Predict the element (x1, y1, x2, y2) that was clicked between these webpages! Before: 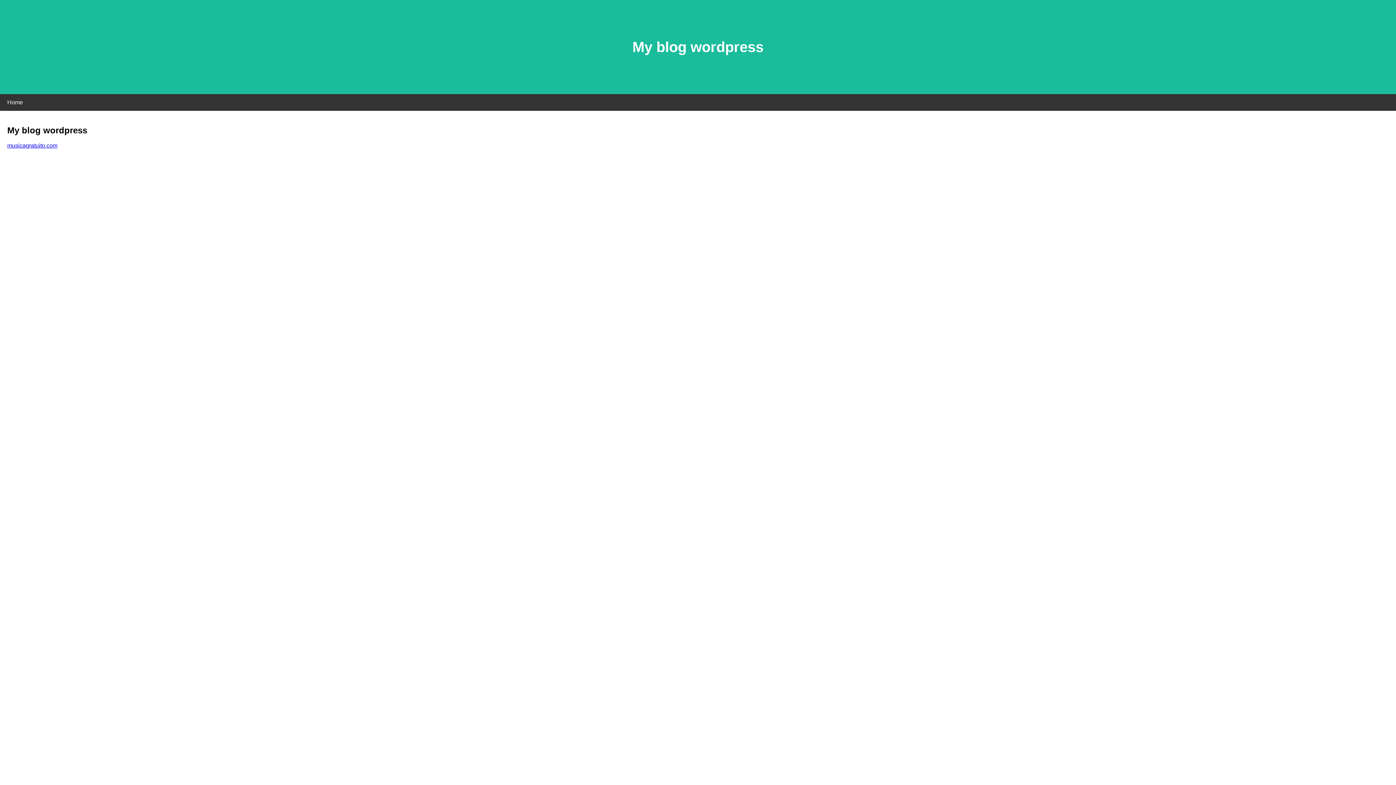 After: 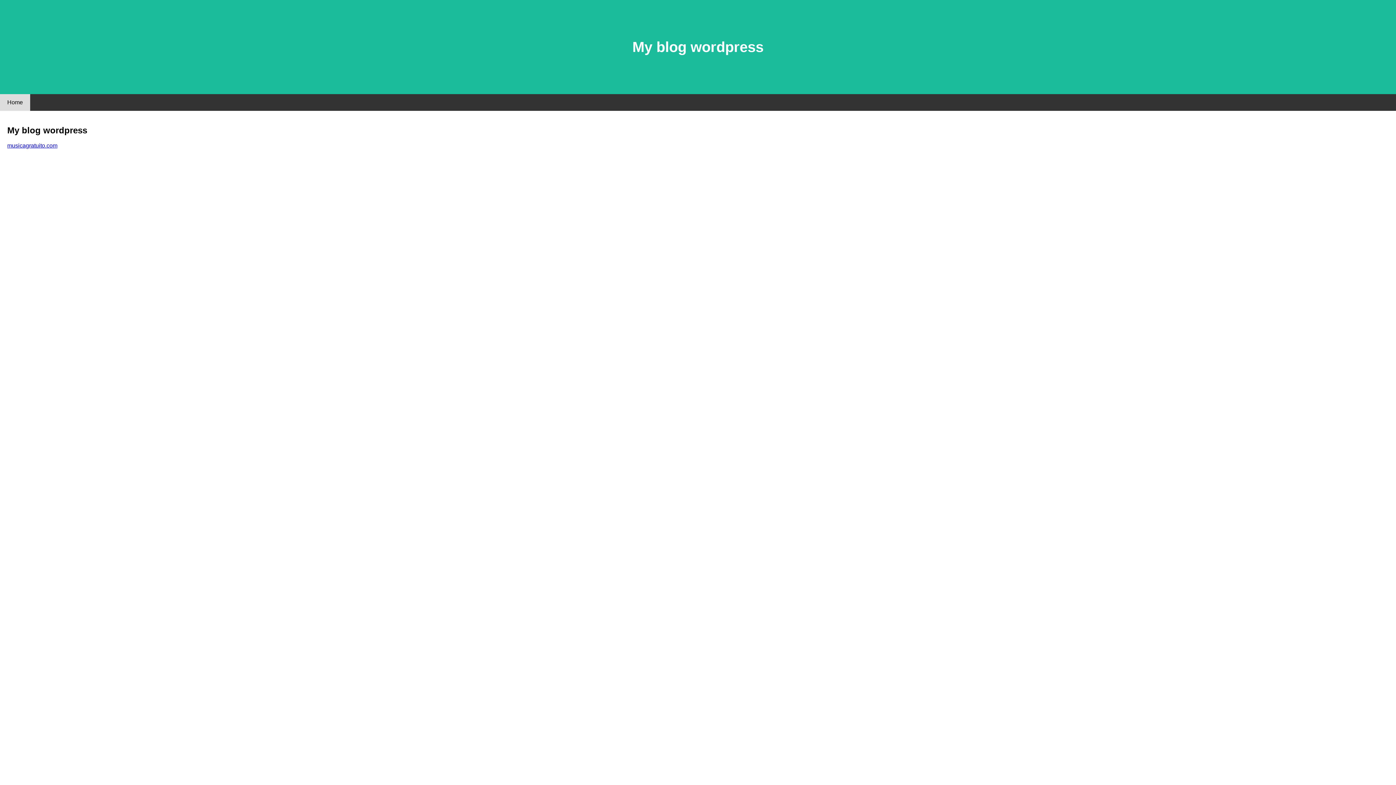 Action: bbox: (0, 94, 30, 110) label: Home